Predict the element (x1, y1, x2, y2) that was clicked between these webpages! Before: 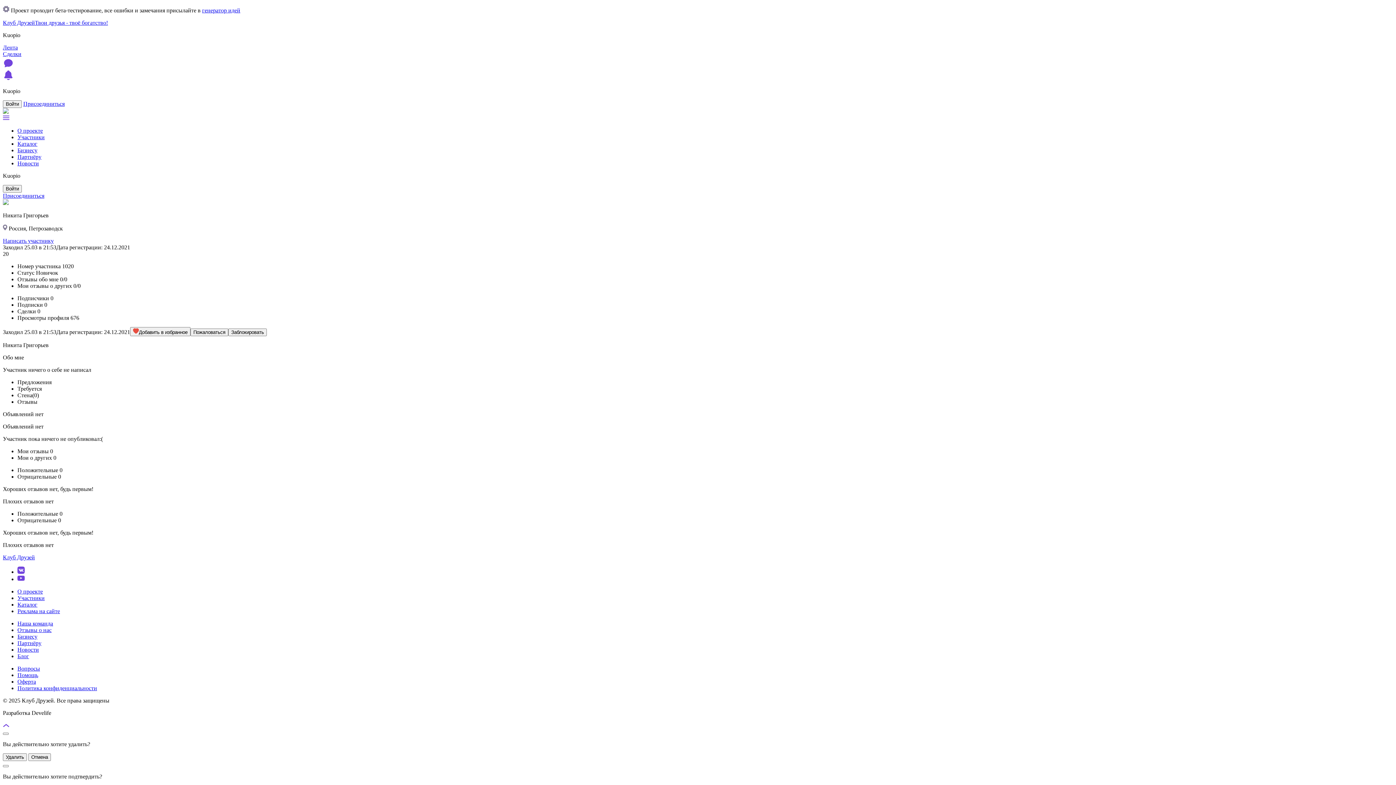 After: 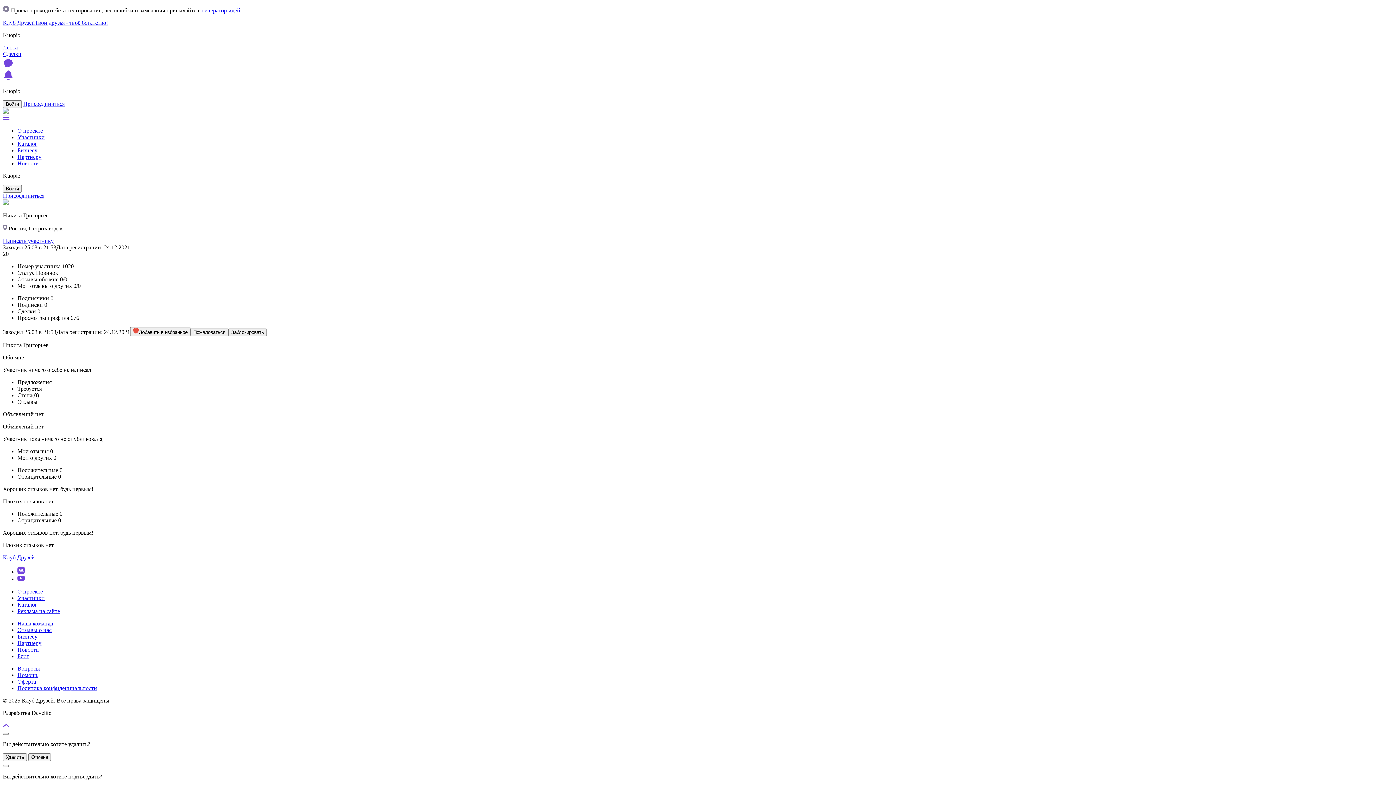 Action: bbox: (17, 665, 40, 672) label: Вопросы